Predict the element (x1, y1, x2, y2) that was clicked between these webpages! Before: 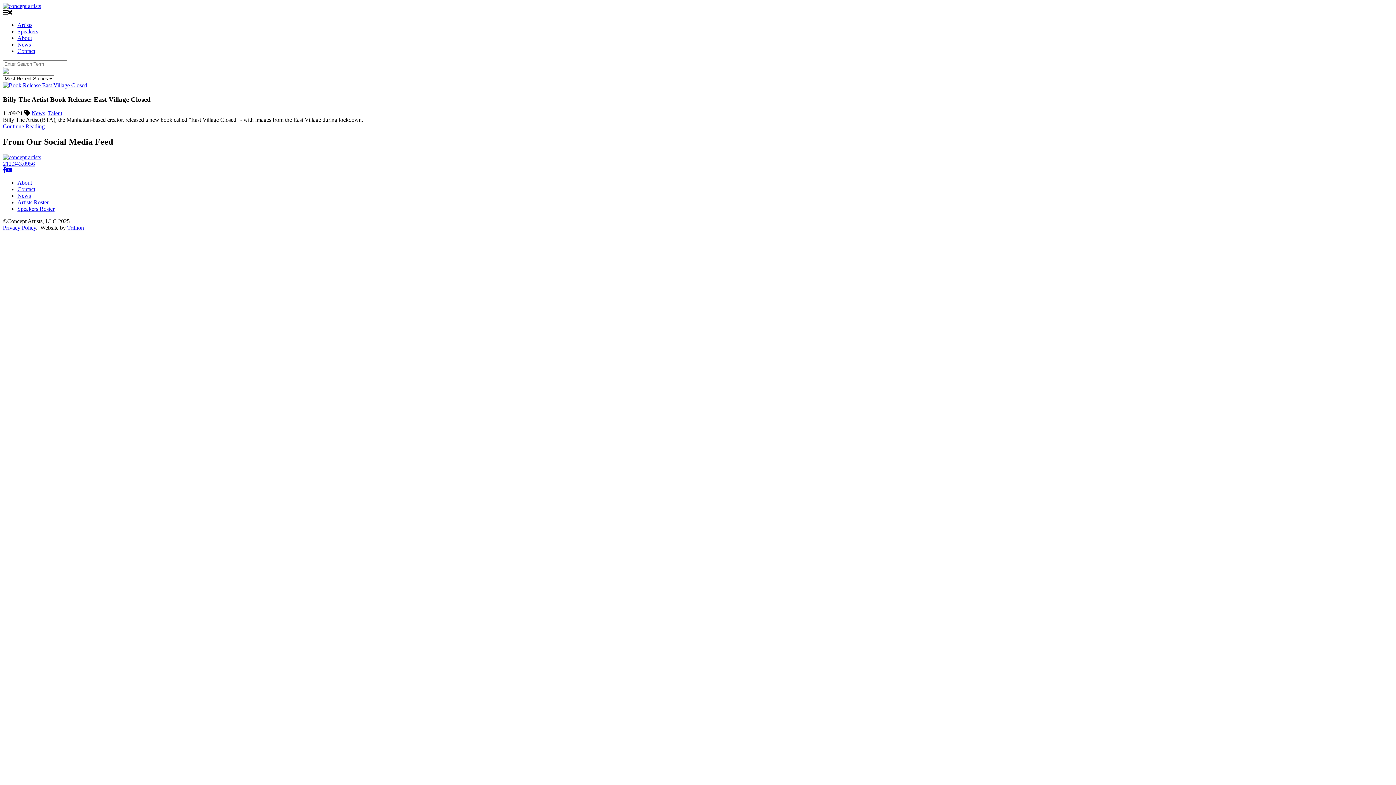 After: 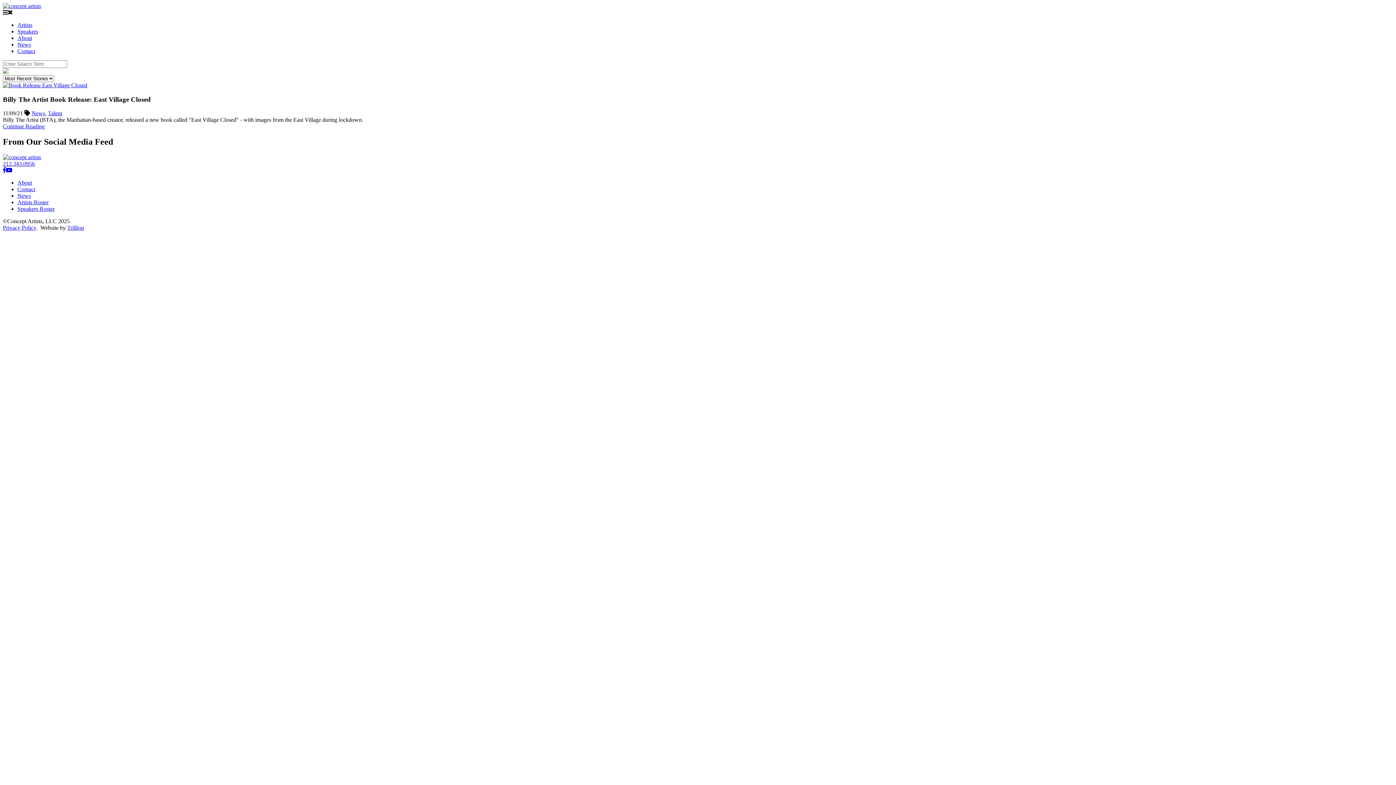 Action: label: 212.343.0956 bbox: (2, 160, 34, 167)